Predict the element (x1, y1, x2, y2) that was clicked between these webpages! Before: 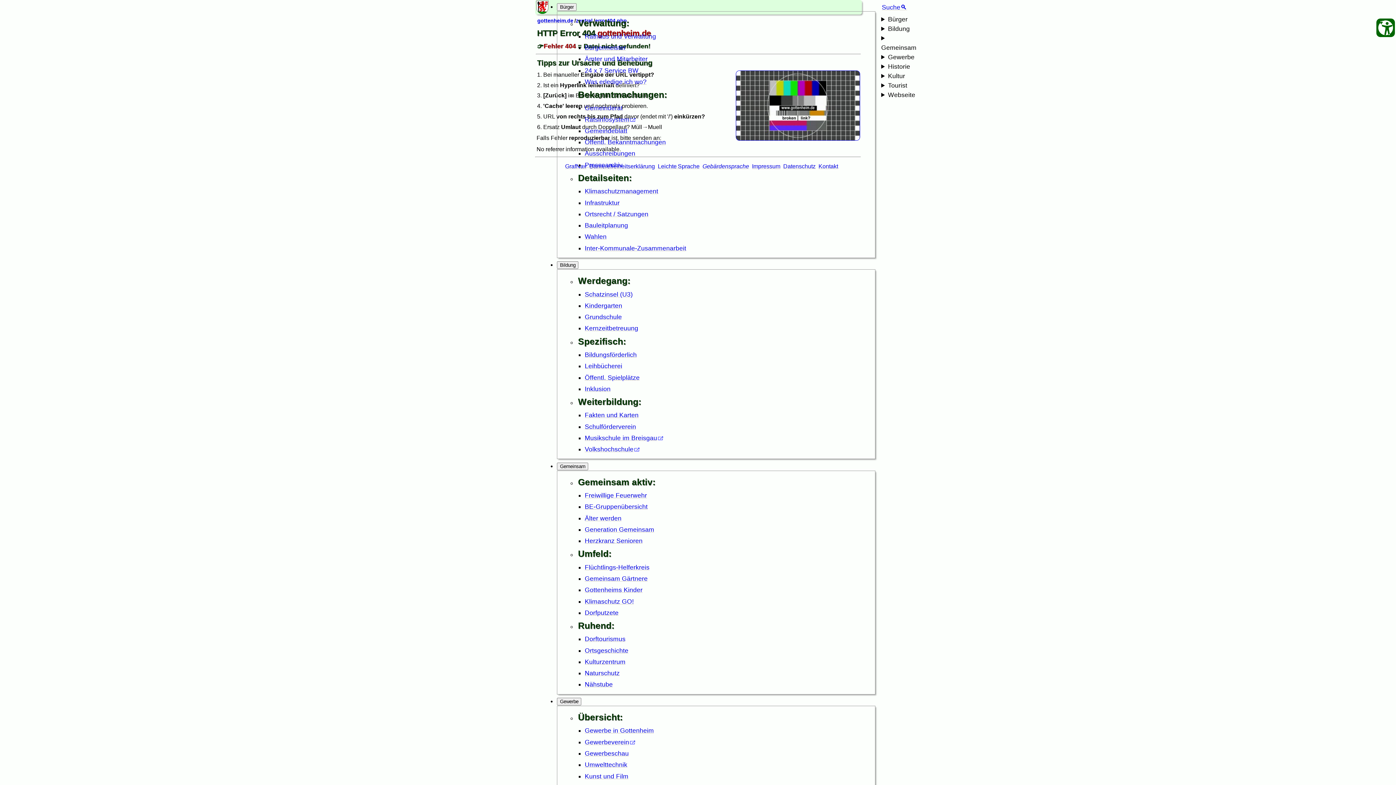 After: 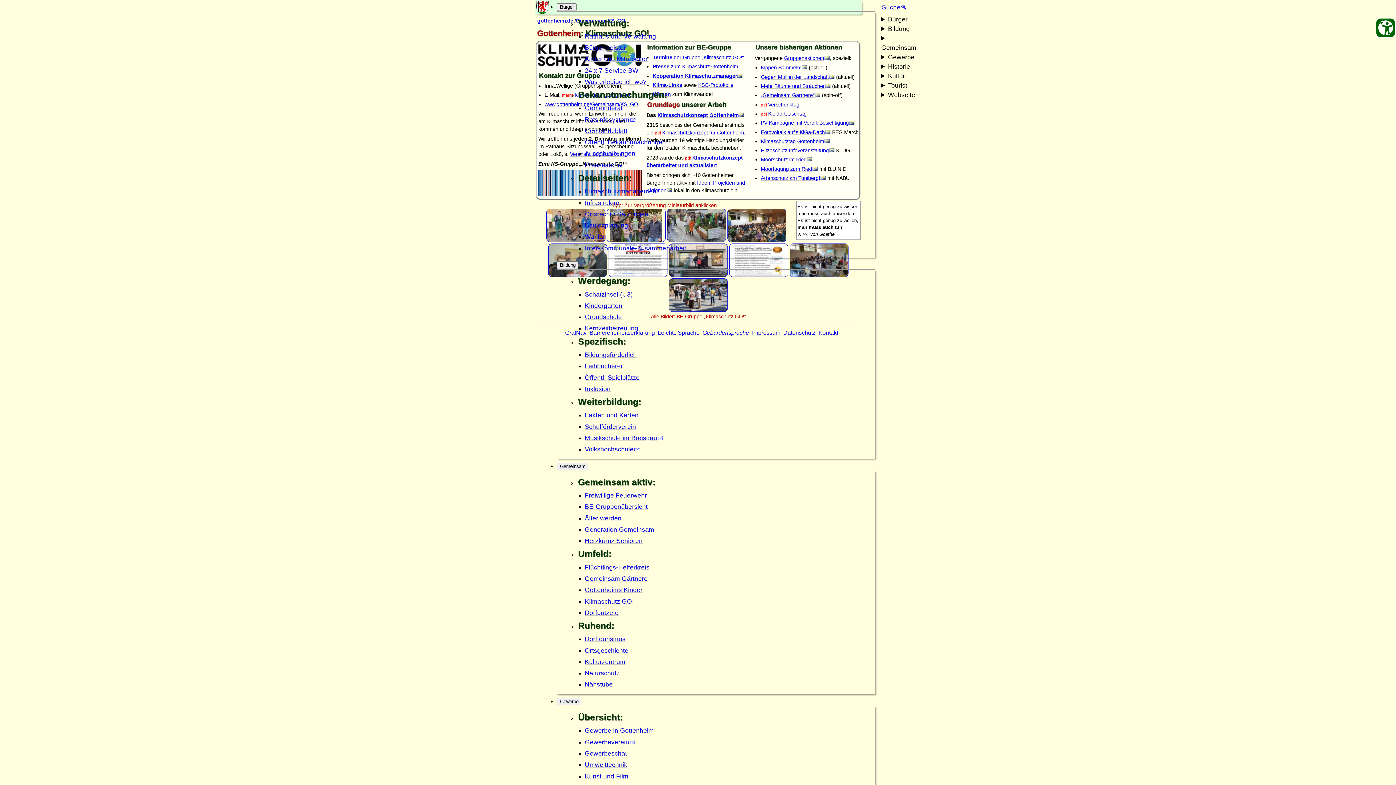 Action: bbox: (584, 598, 634, 605) label: Klimaschutz GO!